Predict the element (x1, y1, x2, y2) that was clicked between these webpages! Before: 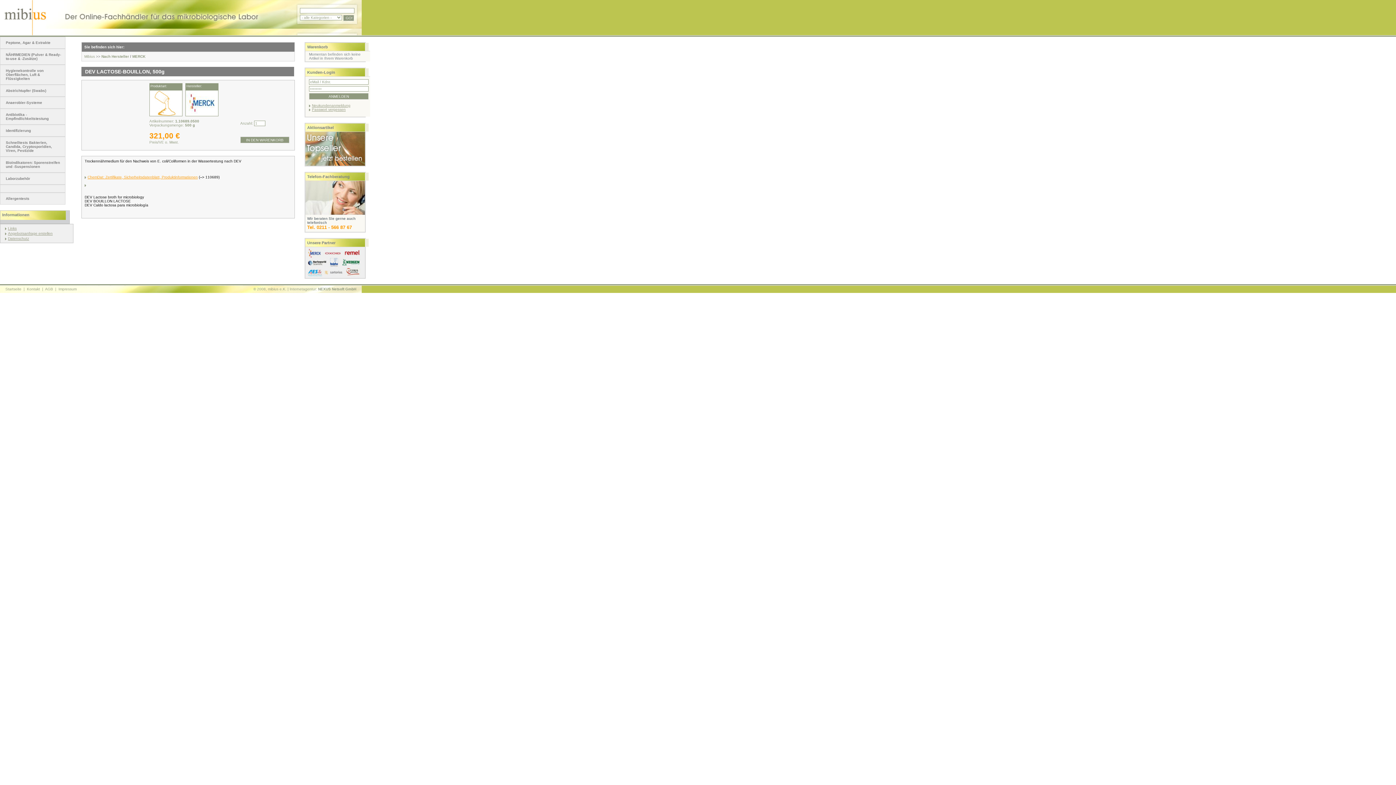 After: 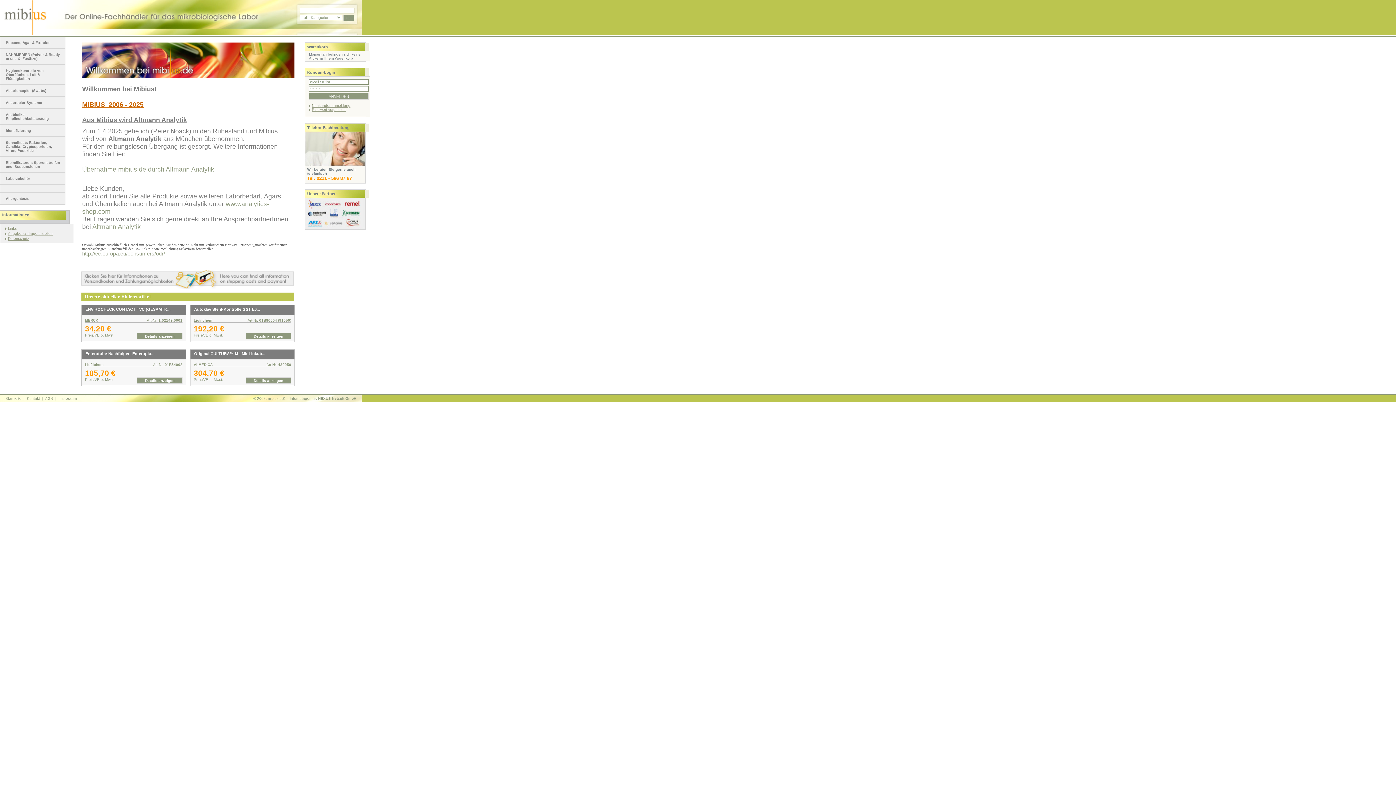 Action: label: Mibius bbox: (84, 54, 94, 58)